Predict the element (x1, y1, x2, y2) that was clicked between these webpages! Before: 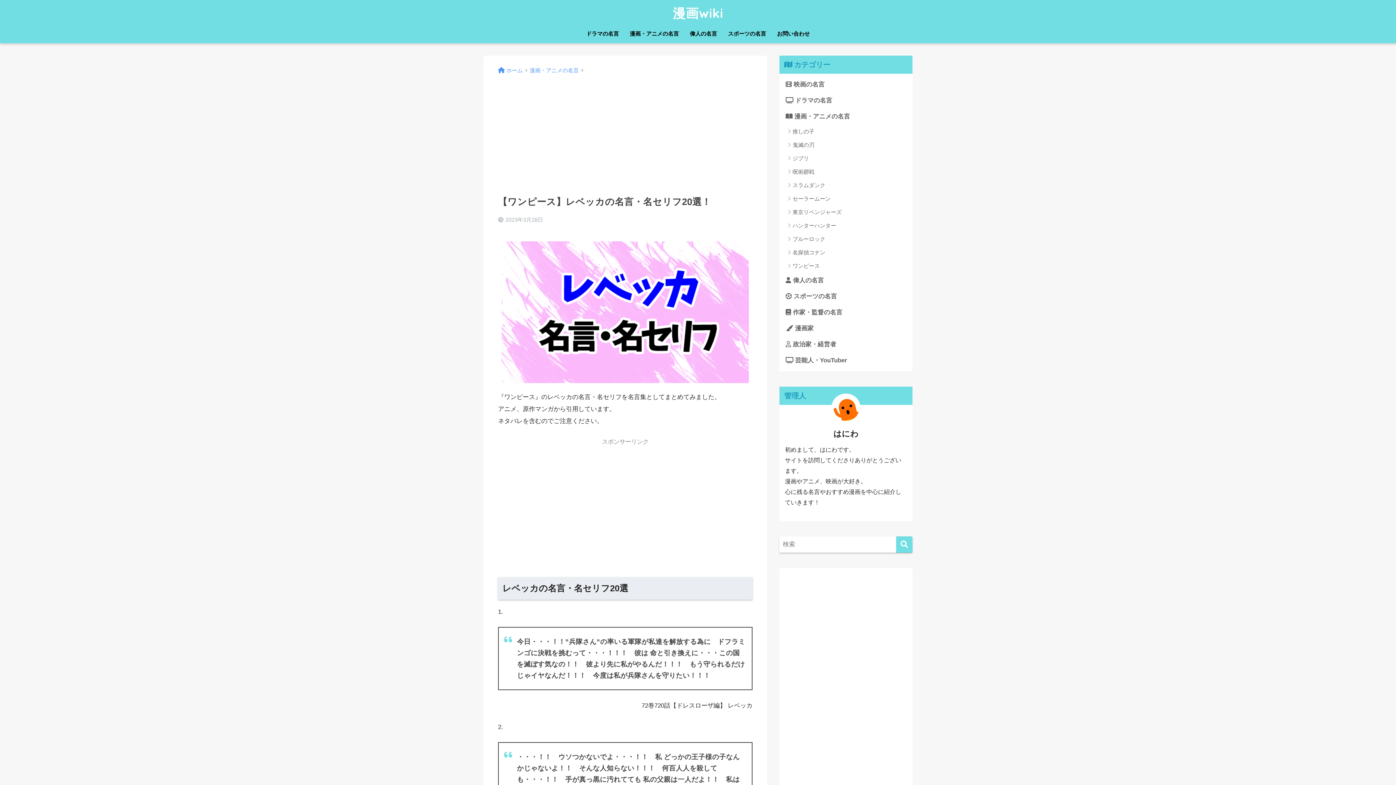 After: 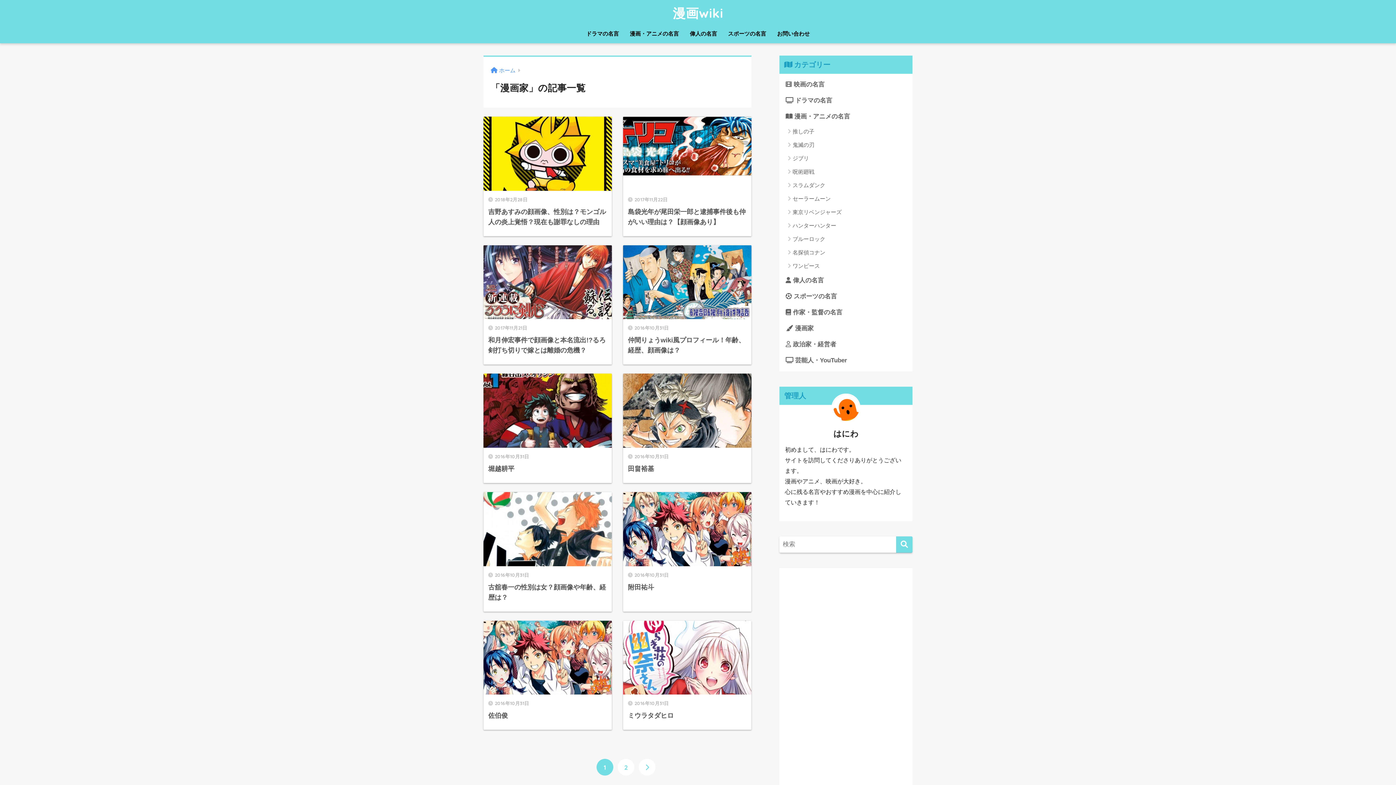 Action: label:  漫画家 bbox: (783, 320, 909, 336)